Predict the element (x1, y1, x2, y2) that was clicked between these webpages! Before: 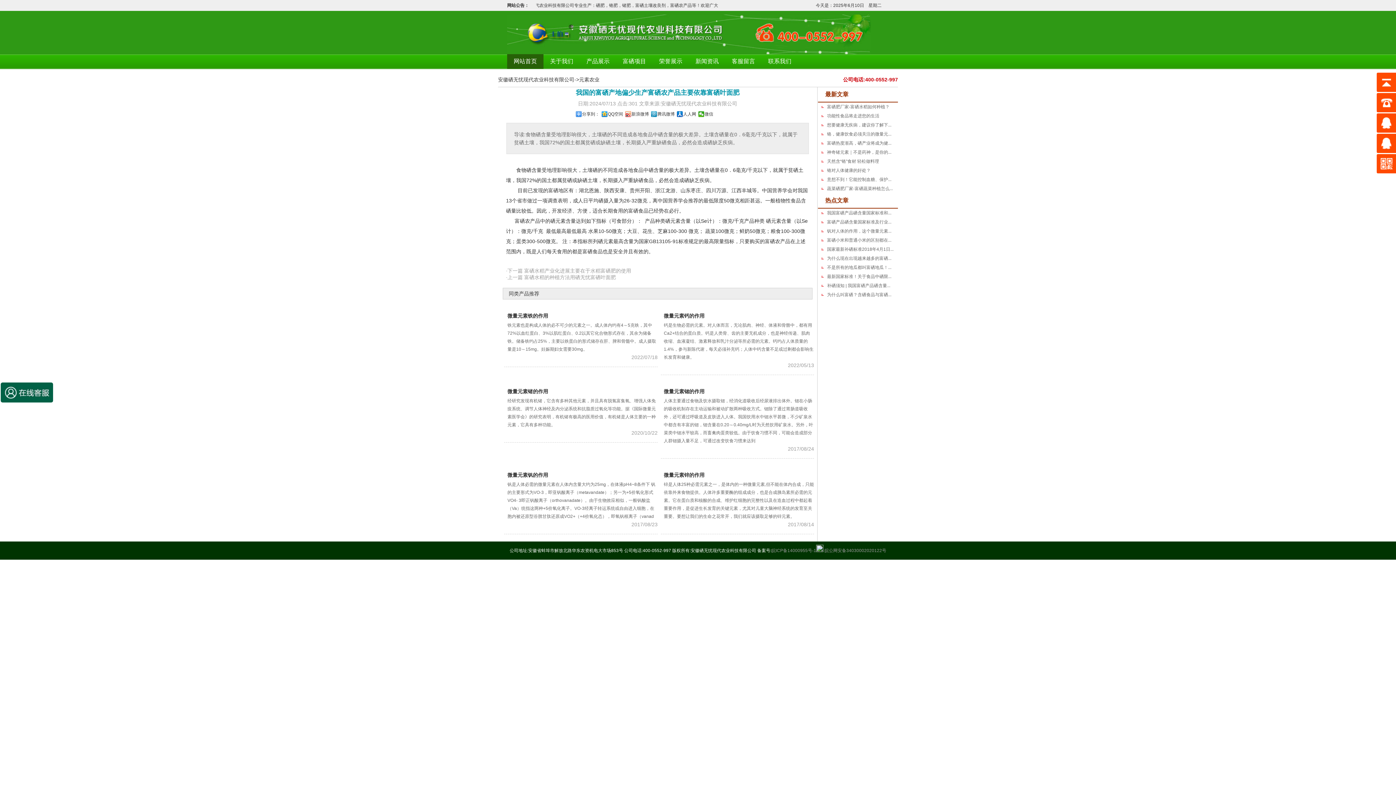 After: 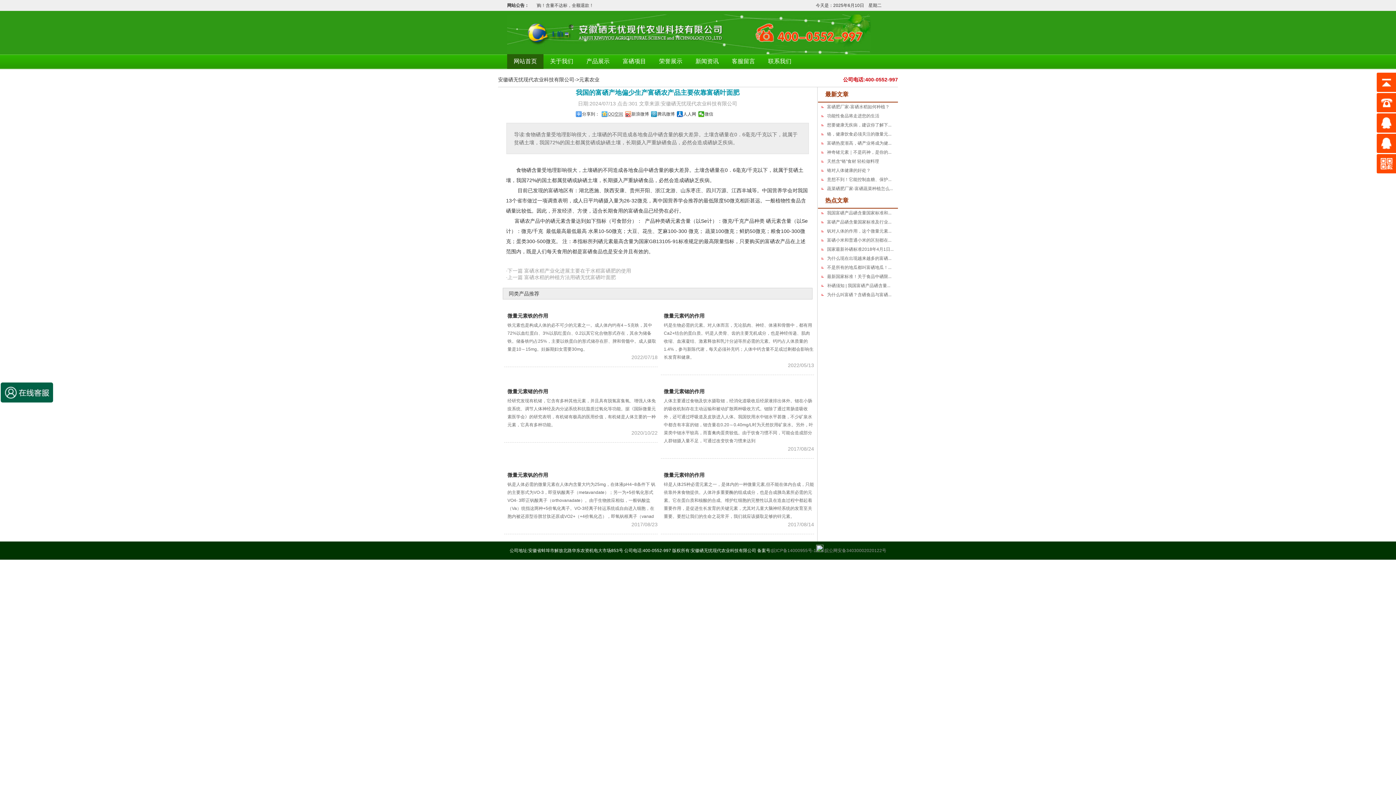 Action: bbox: (601, 111, 623, 117) label: QQ空间